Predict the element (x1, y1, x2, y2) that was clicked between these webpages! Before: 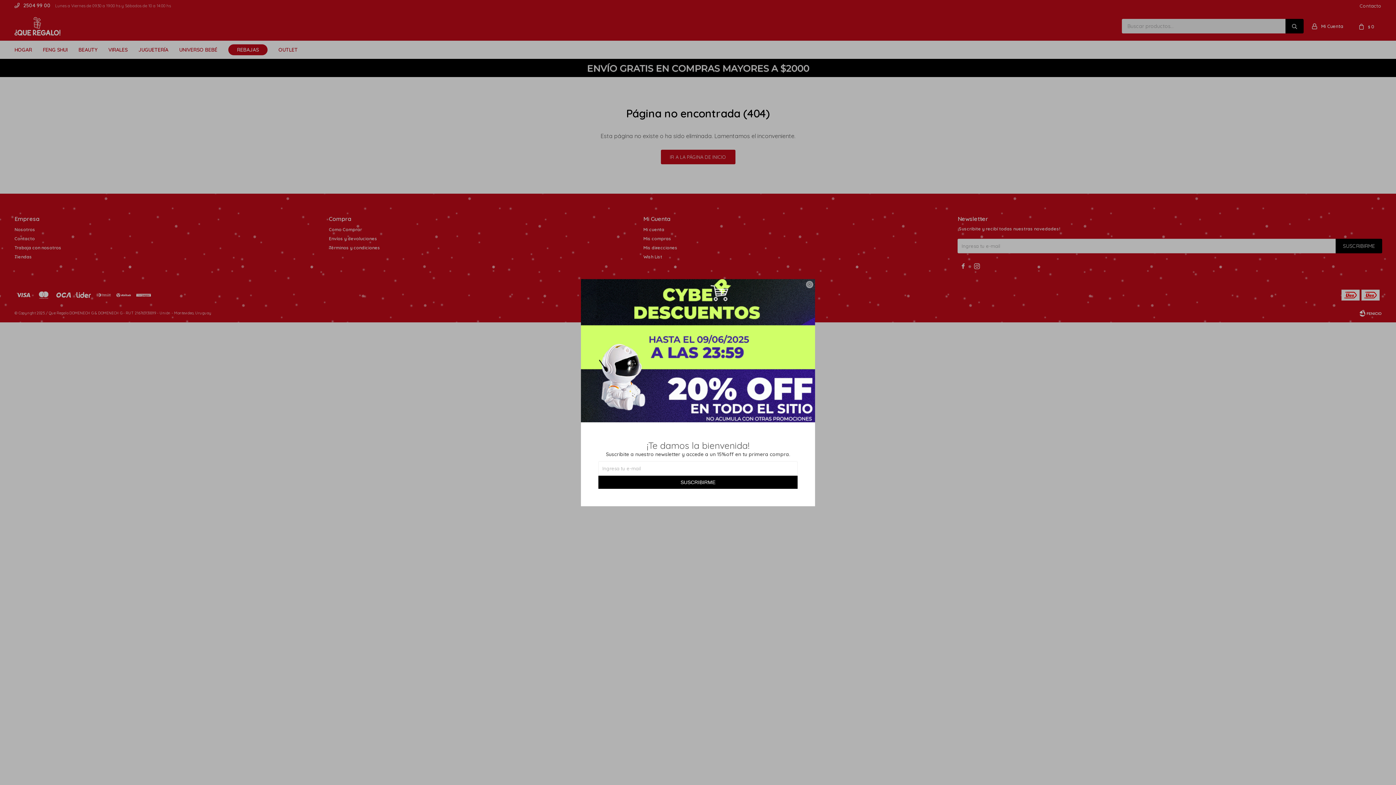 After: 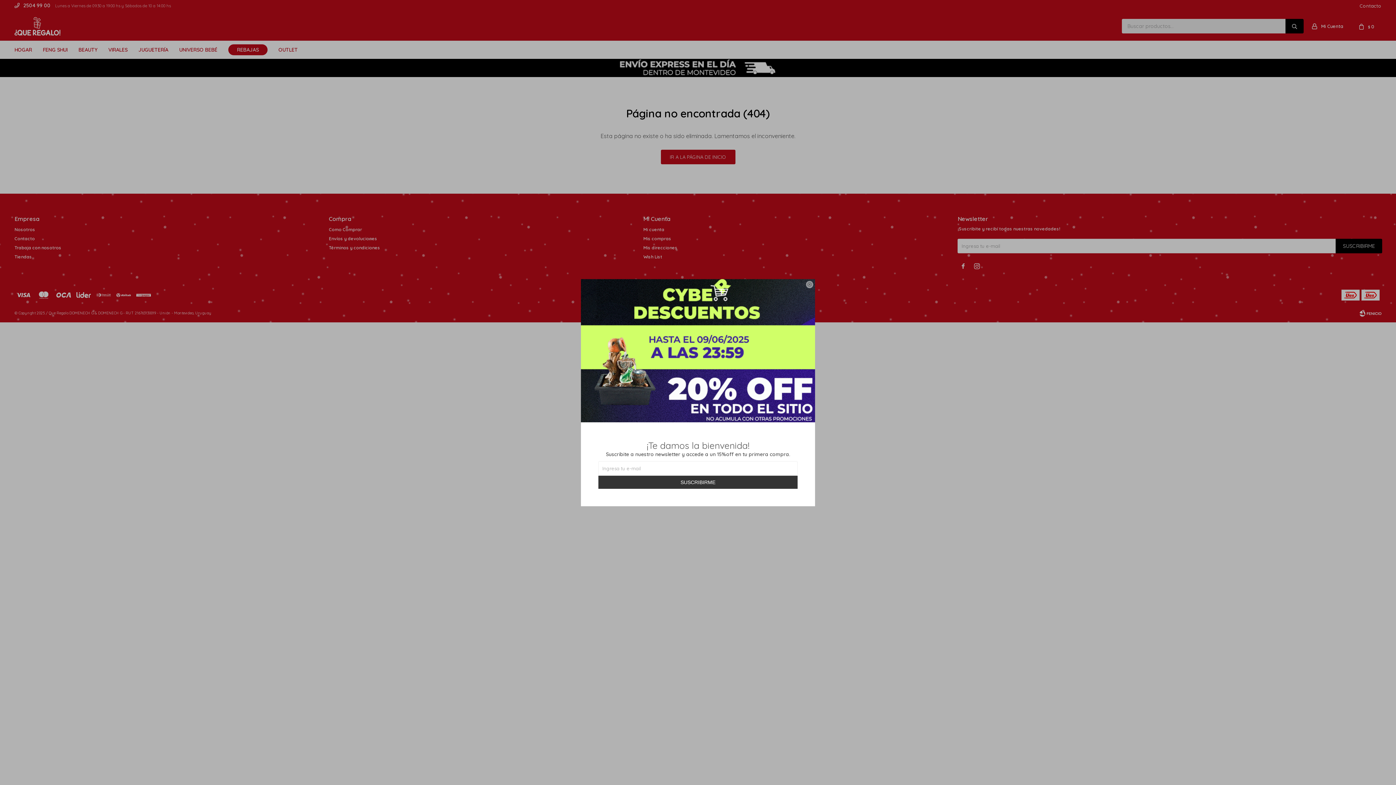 Action: label: SUSCRIBIRME bbox: (598, 475, 797, 488)